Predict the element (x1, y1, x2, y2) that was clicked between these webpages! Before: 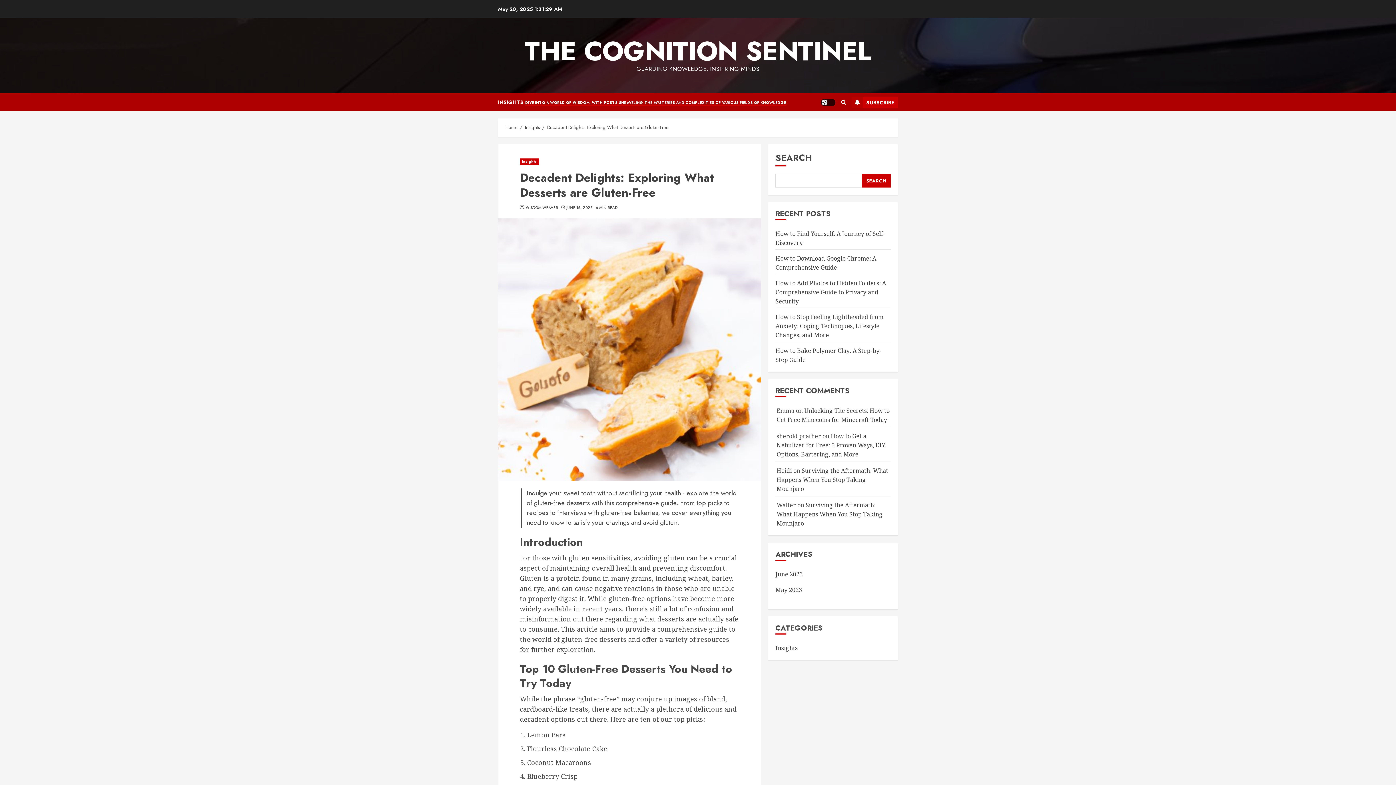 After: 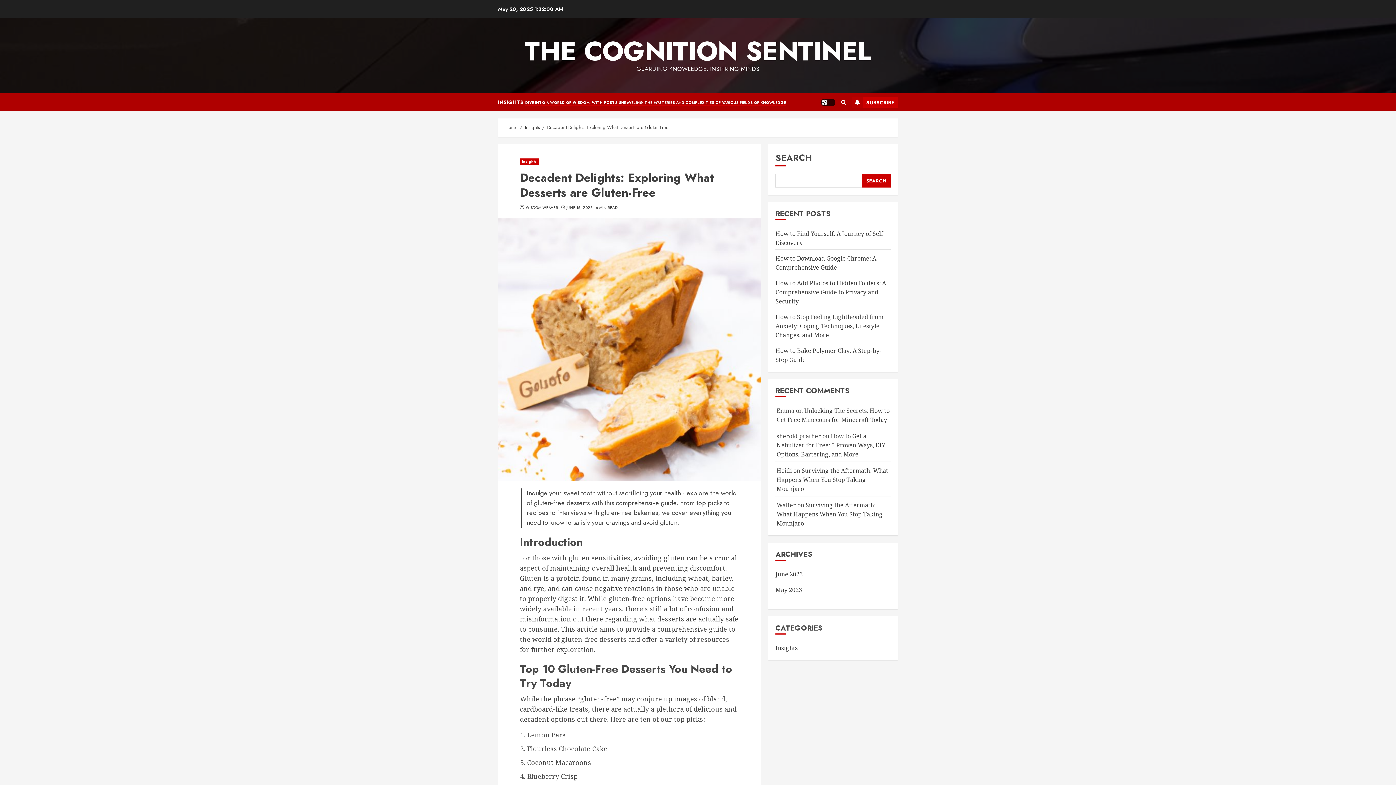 Action: label: Search bbox: (862, 173, 890, 187)